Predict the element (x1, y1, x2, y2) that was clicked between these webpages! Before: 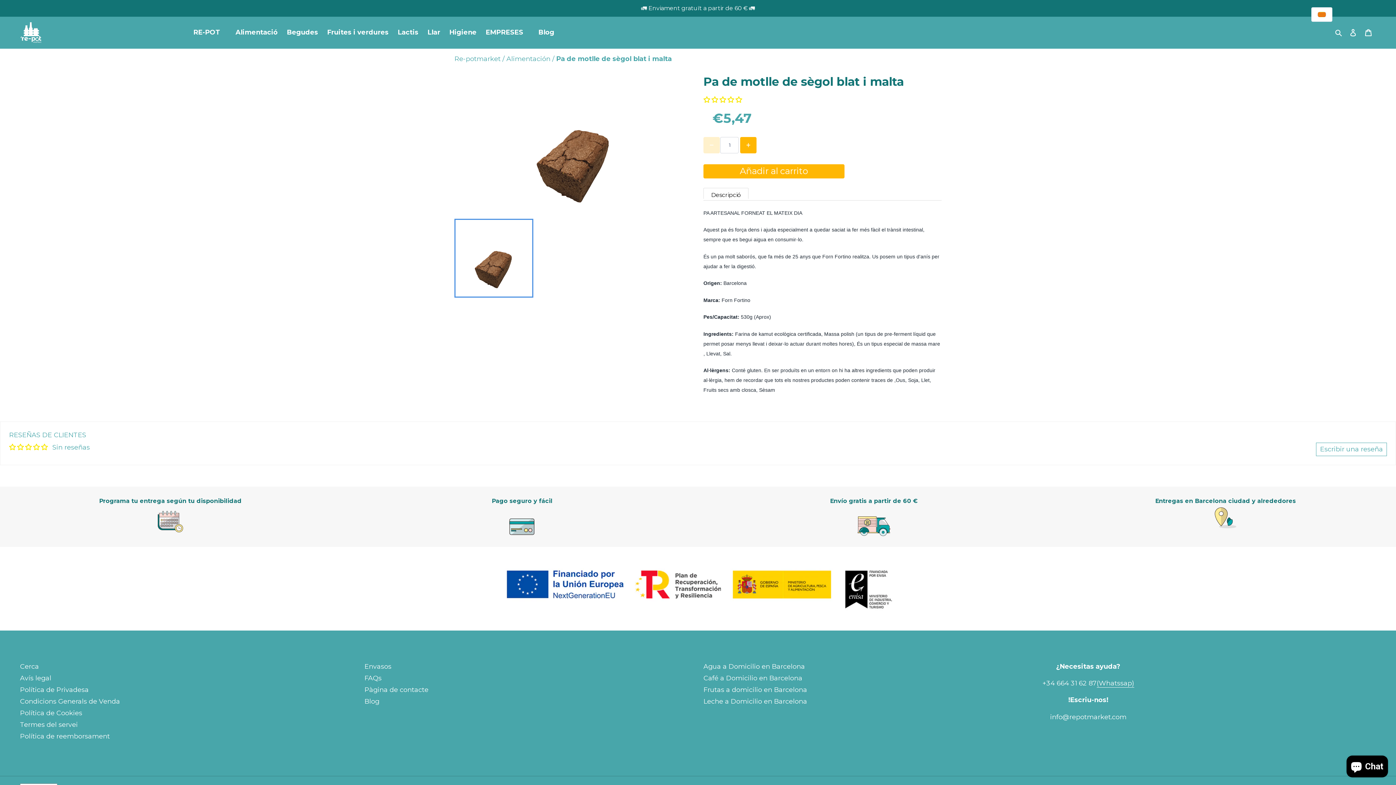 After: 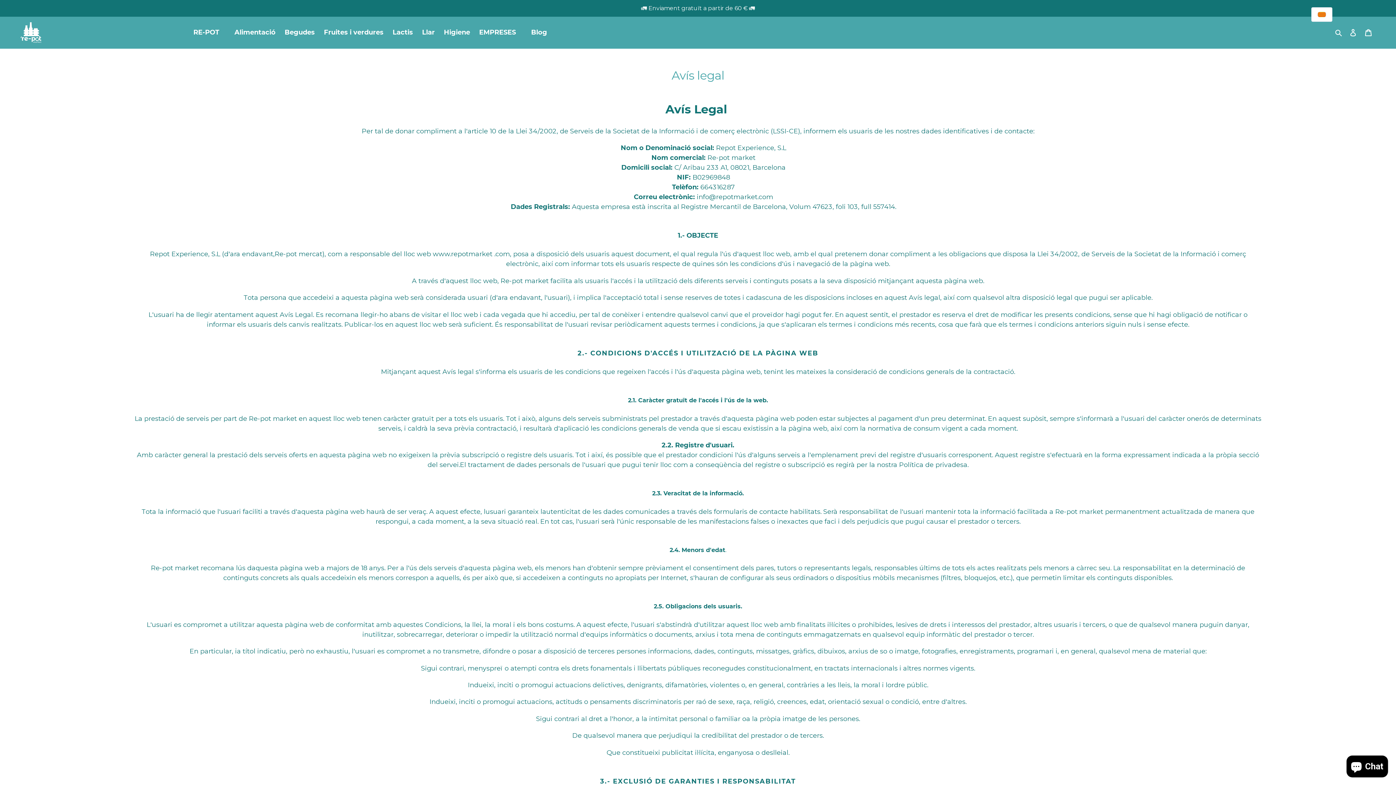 Action: bbox: (20, 674, 51, 682) label: Avís legal